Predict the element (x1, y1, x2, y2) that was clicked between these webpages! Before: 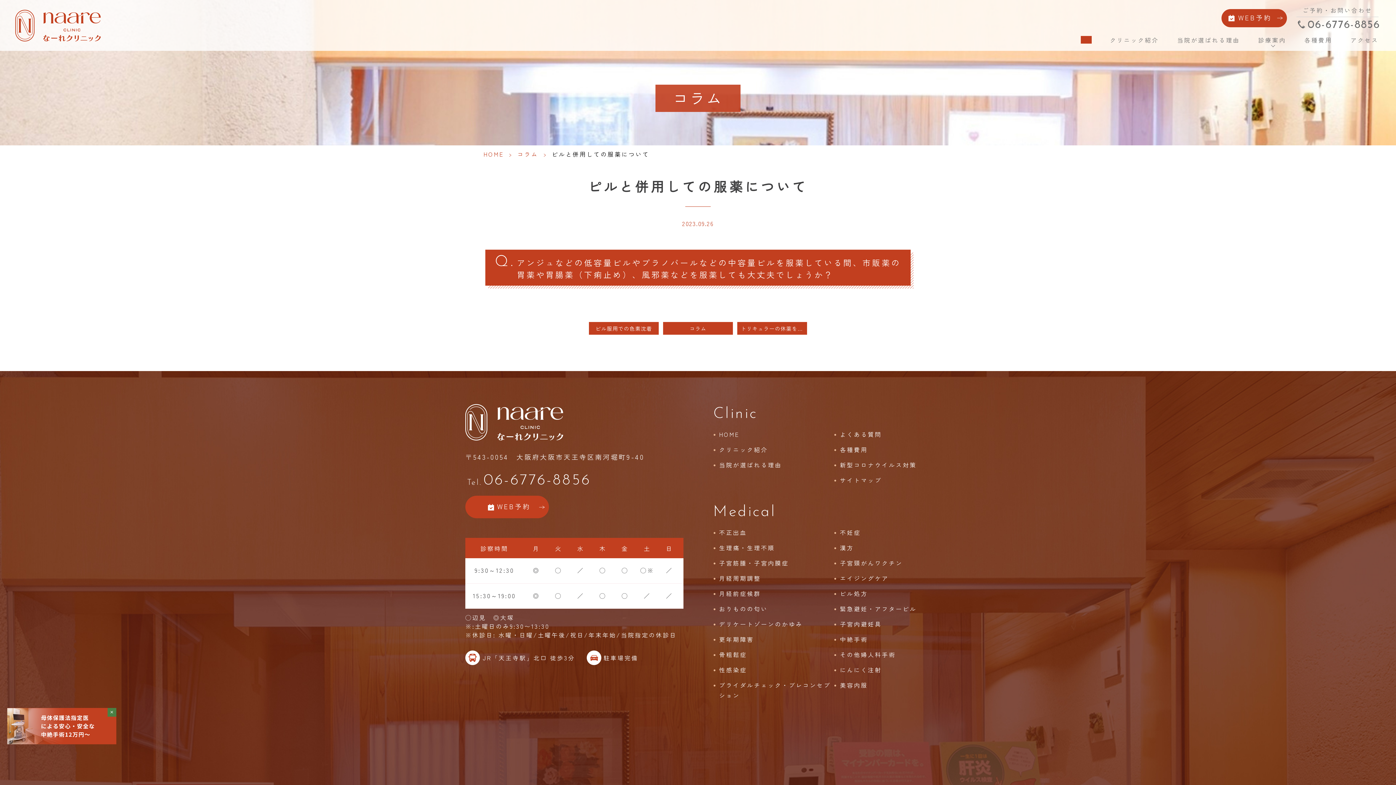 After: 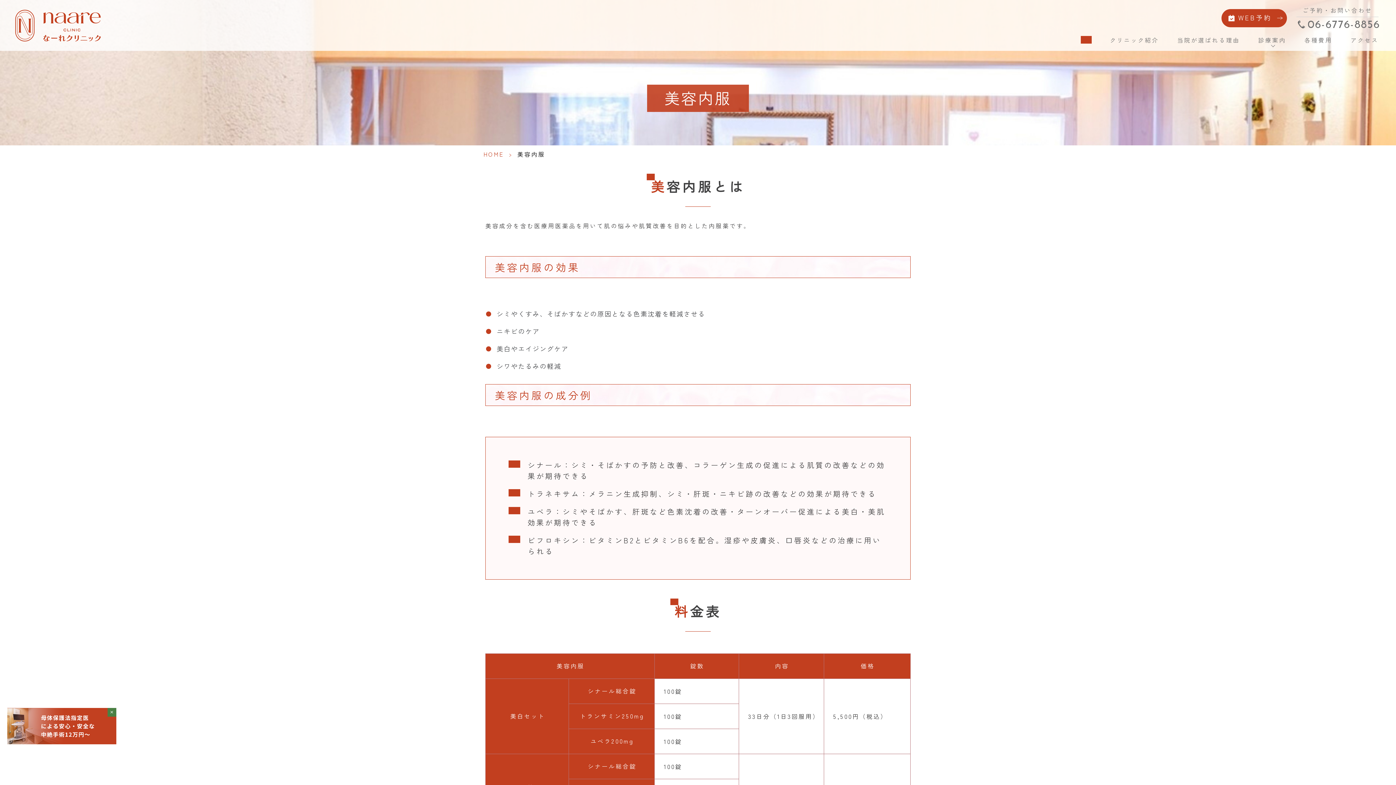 Action: bbox: (834, 680, 868, 690) label: 美容内服